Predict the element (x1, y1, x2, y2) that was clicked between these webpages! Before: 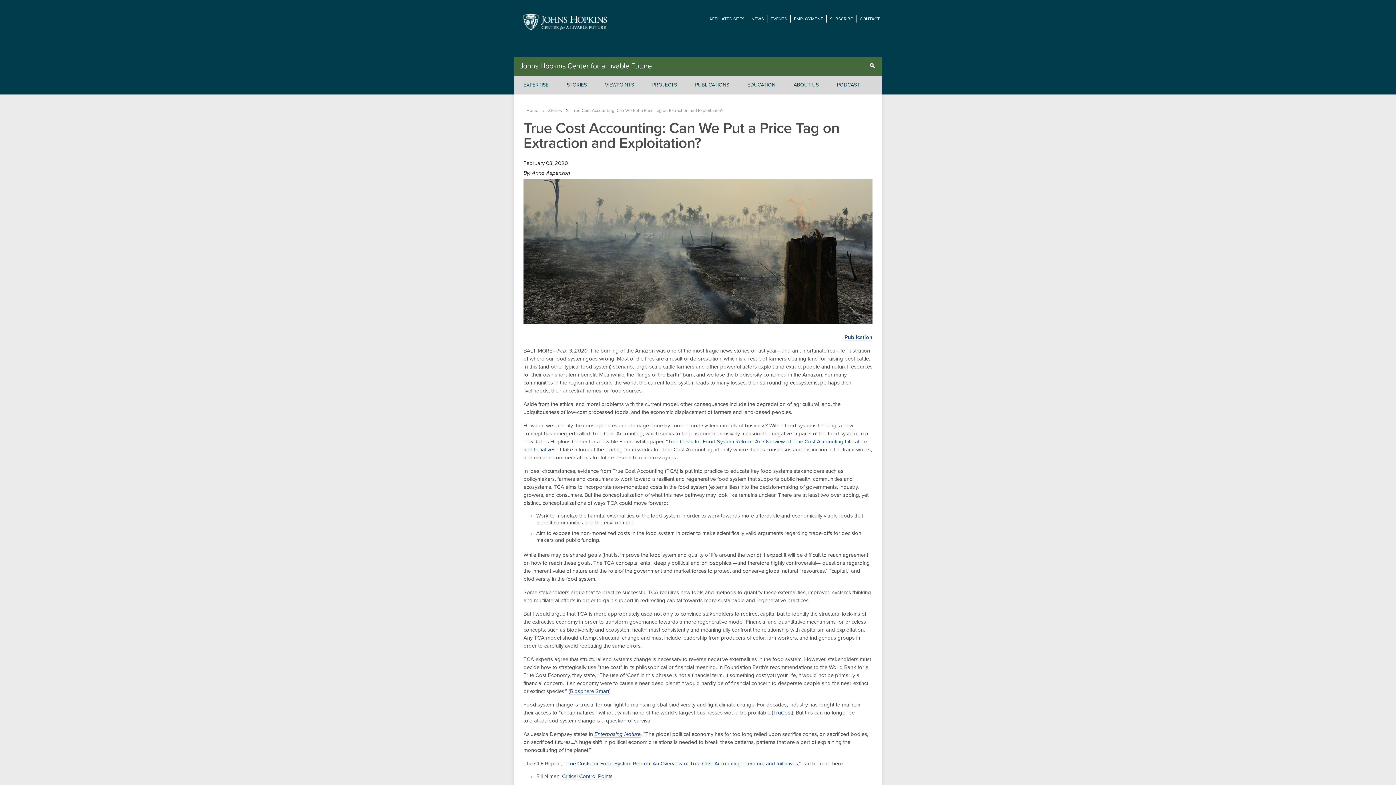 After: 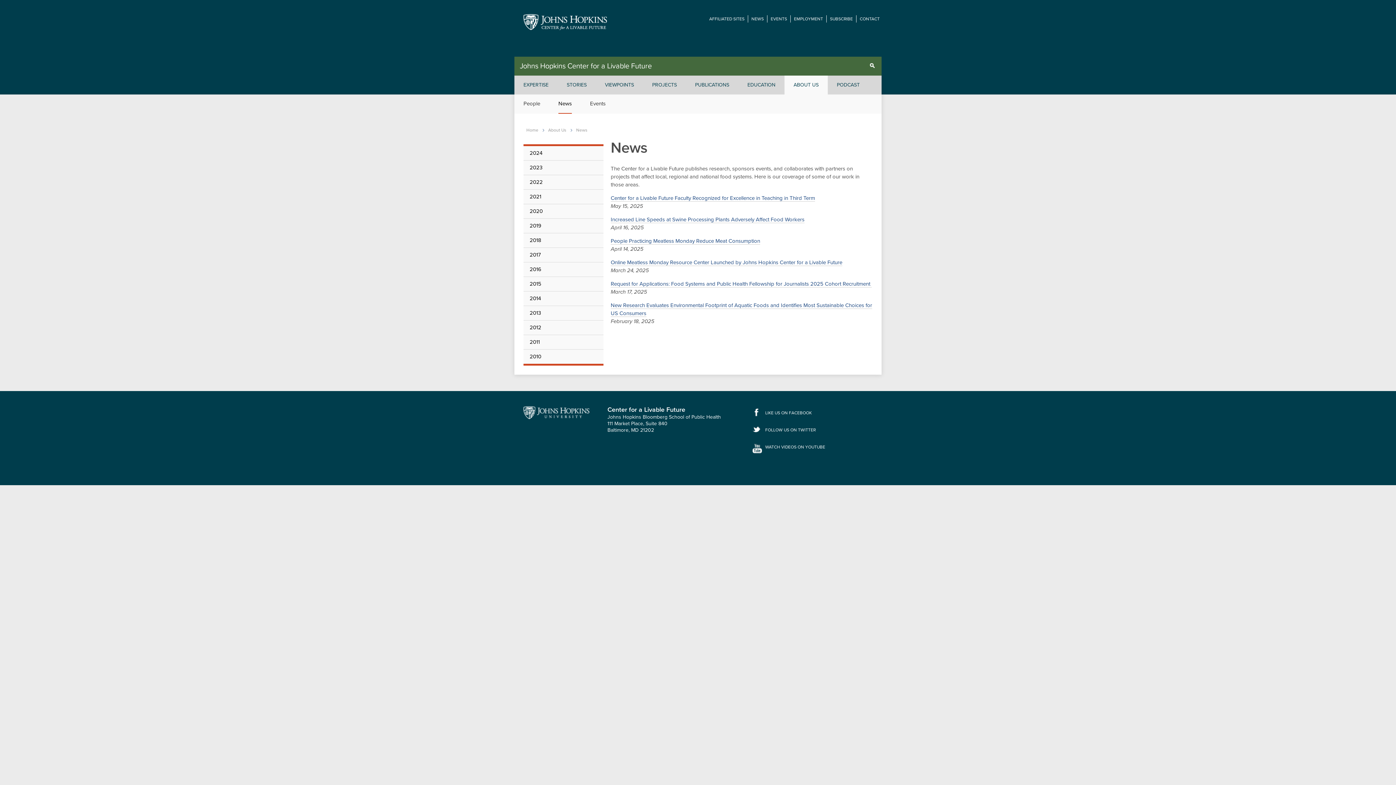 Action: bbox: (751, 16, 764, 21) label: NEWS